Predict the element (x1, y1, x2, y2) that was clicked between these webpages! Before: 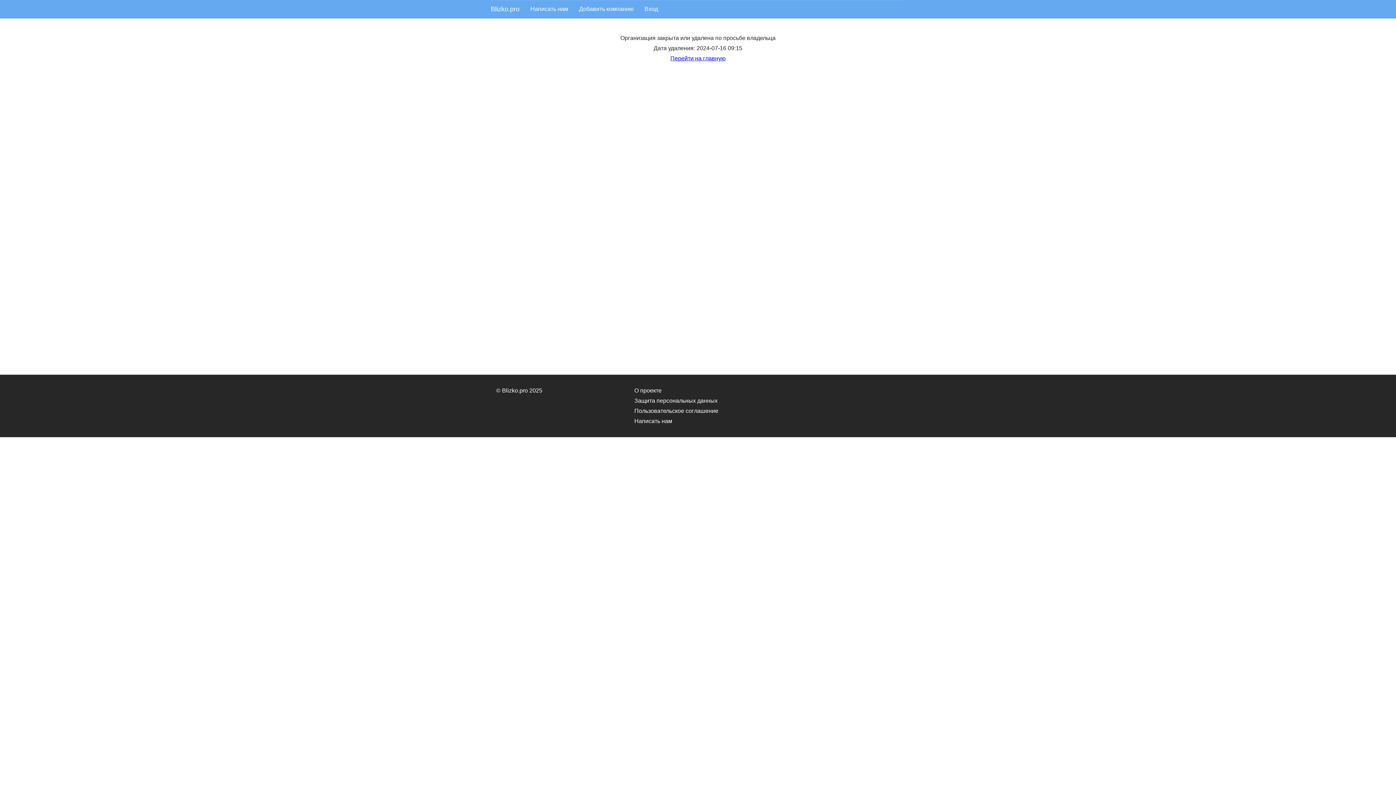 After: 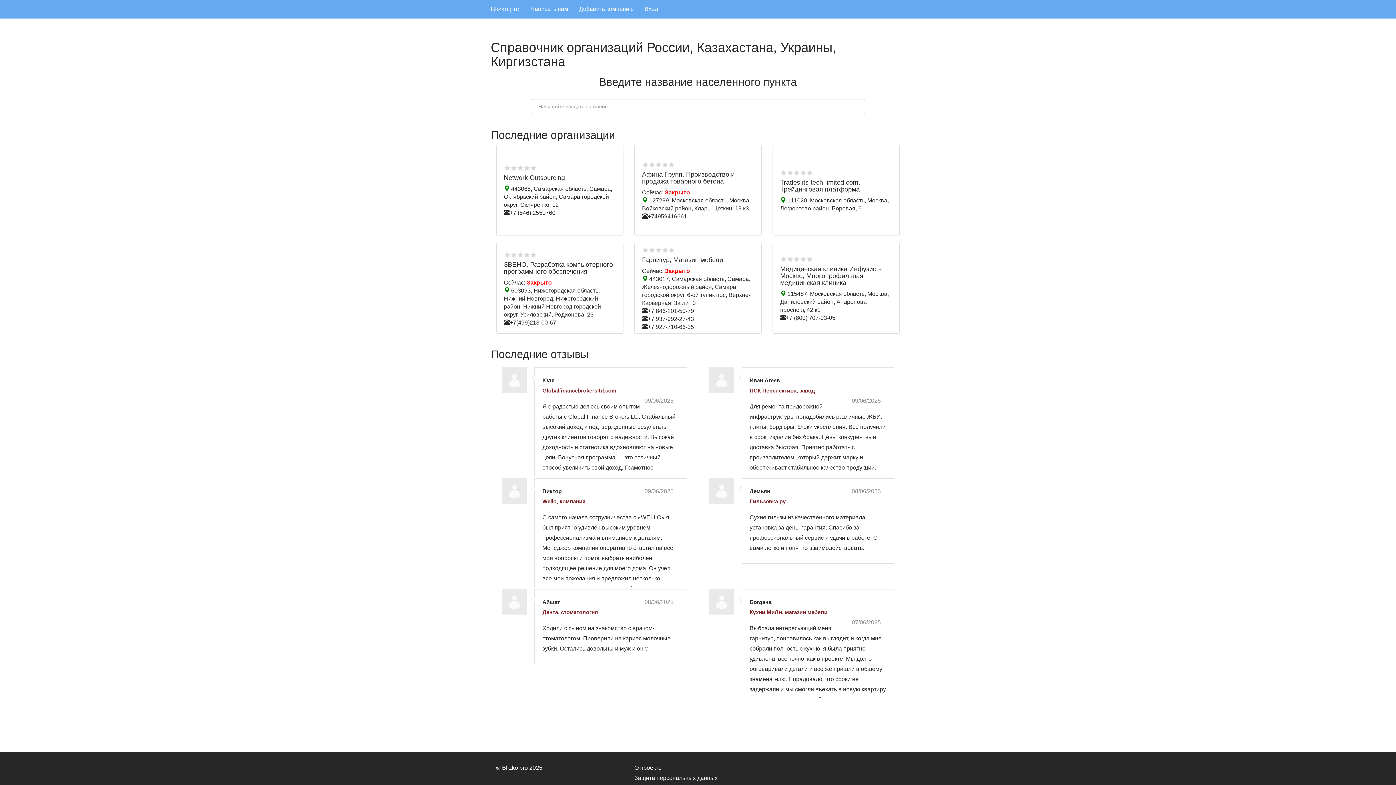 Action: bbox: (670, 55, 725, 61) label: Перейти на главную